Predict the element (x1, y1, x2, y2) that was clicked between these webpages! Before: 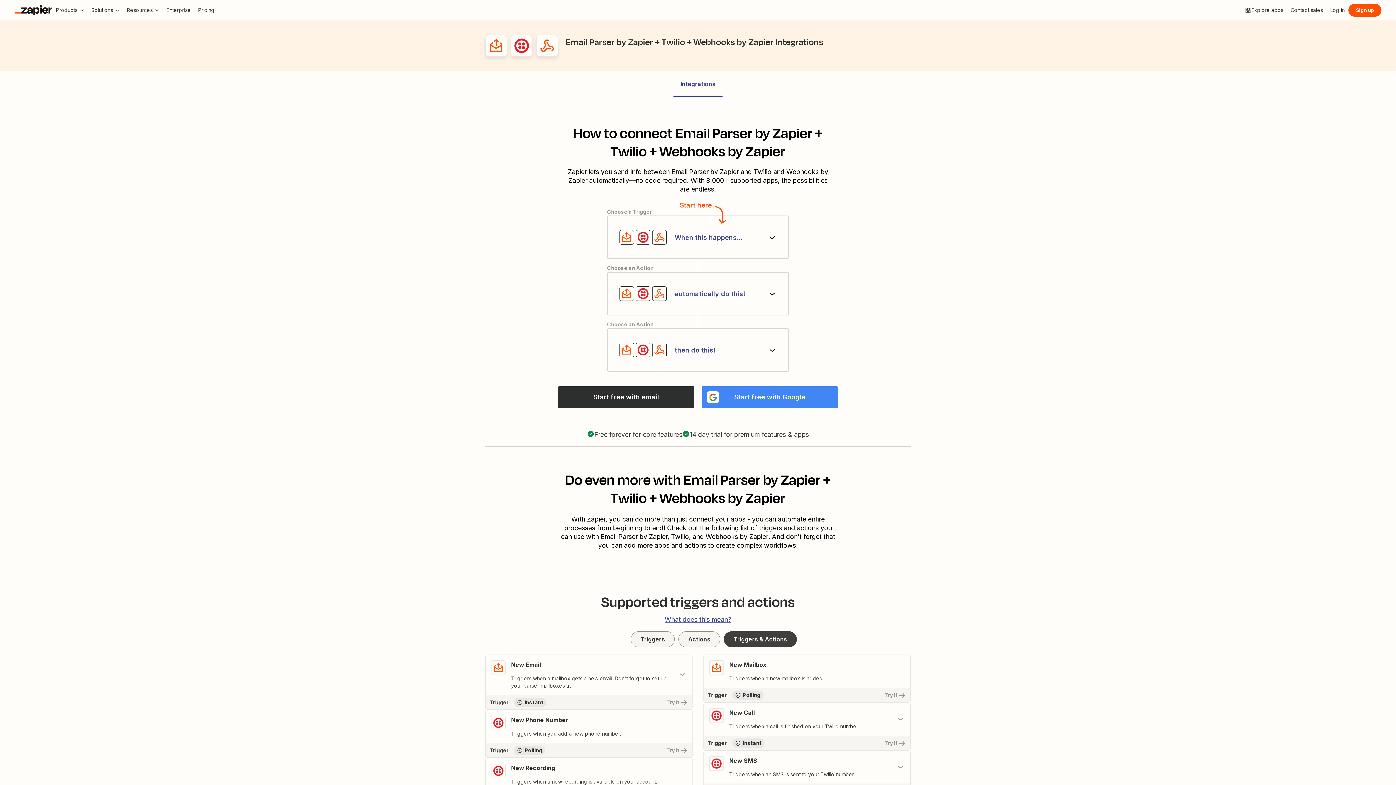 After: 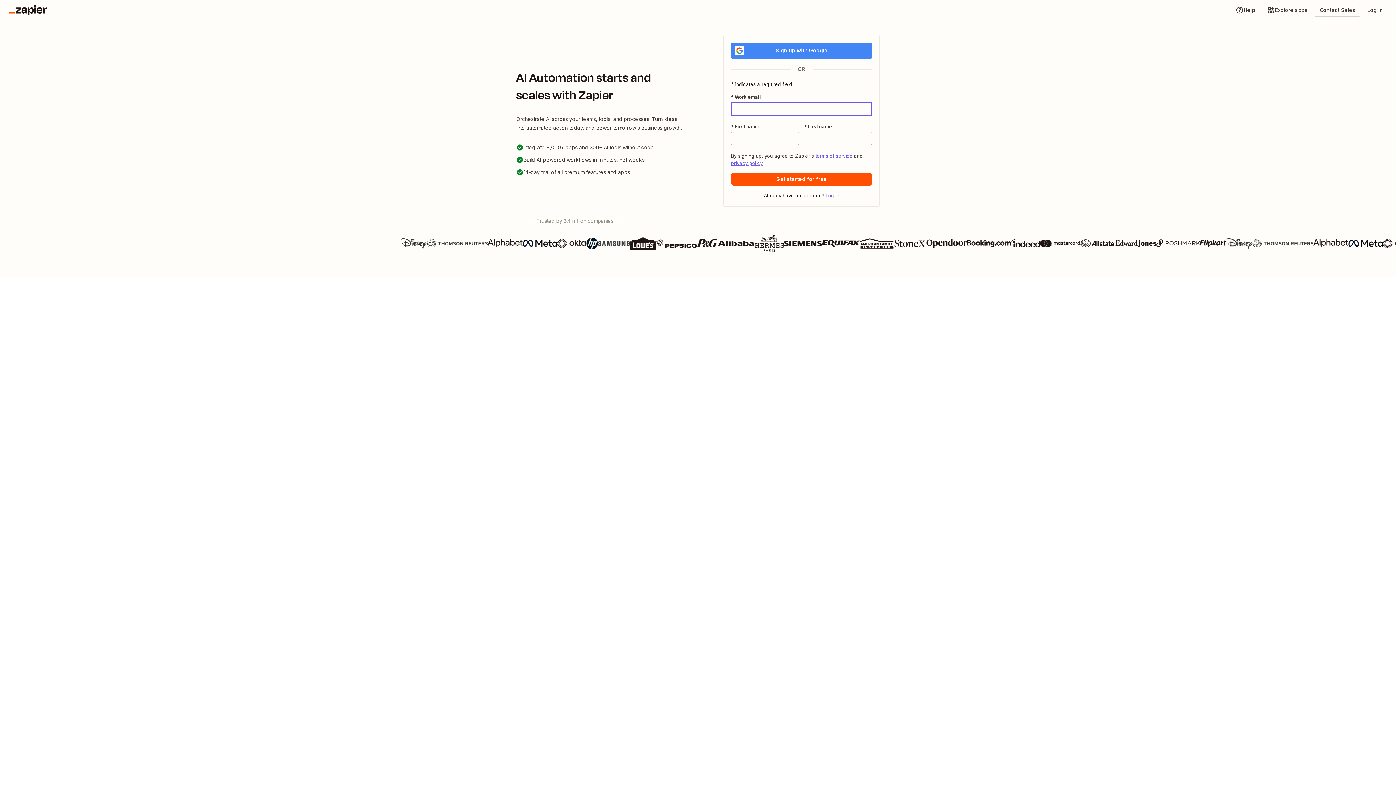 Action: bbox: (1348, 3, 1381, 16) label: Sign up